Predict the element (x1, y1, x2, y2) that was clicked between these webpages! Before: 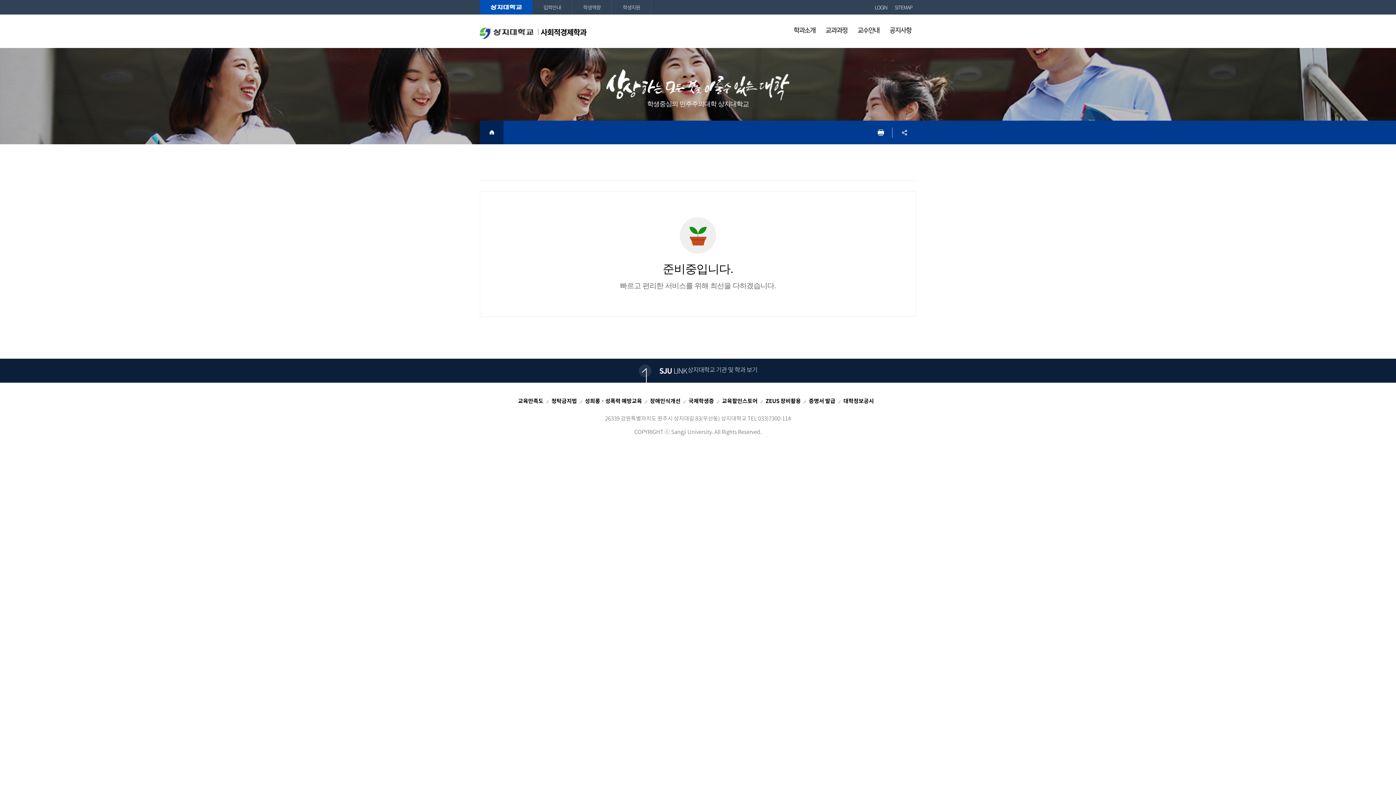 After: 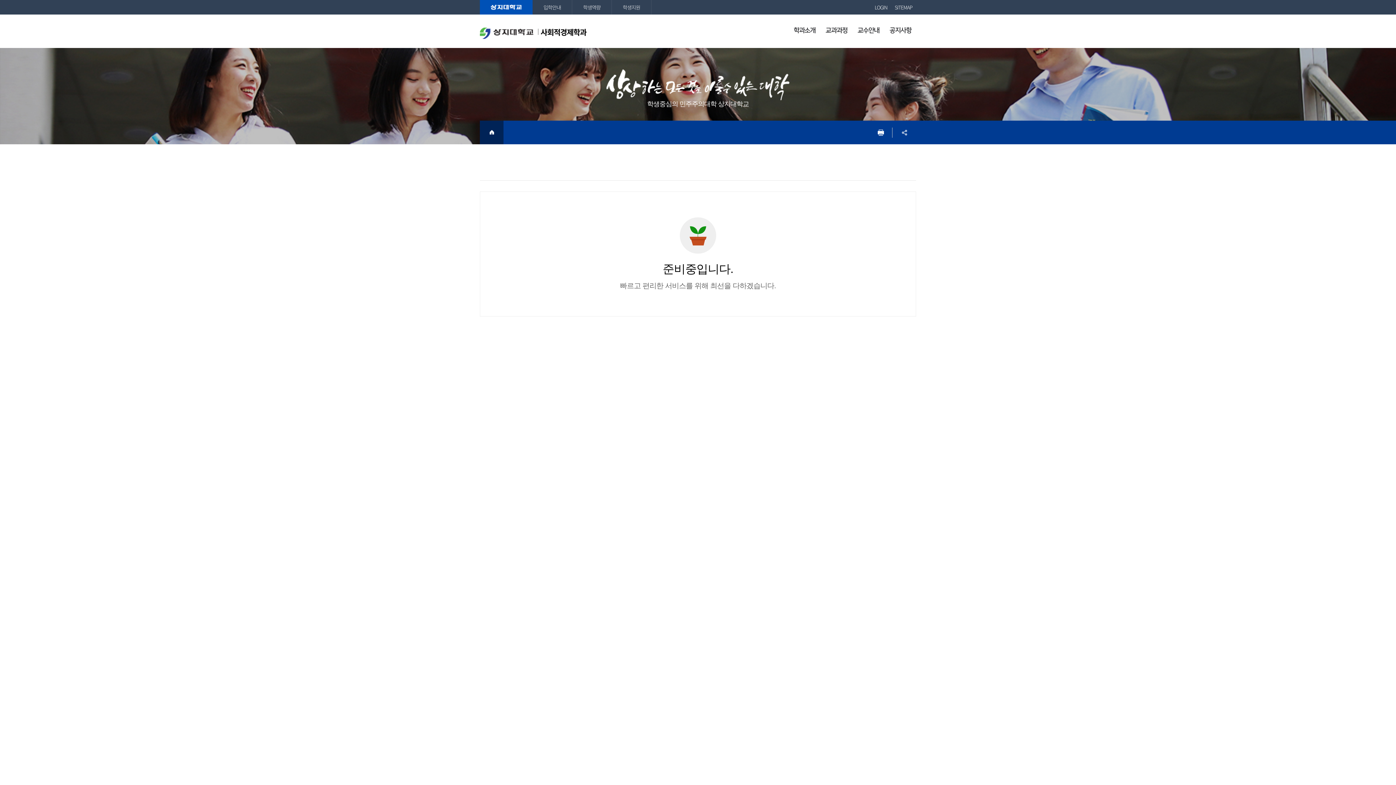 Action: bbox: (638, 358, 757, 382) label:  

SJU LINK 상지대학교 기관 및 학과 보기